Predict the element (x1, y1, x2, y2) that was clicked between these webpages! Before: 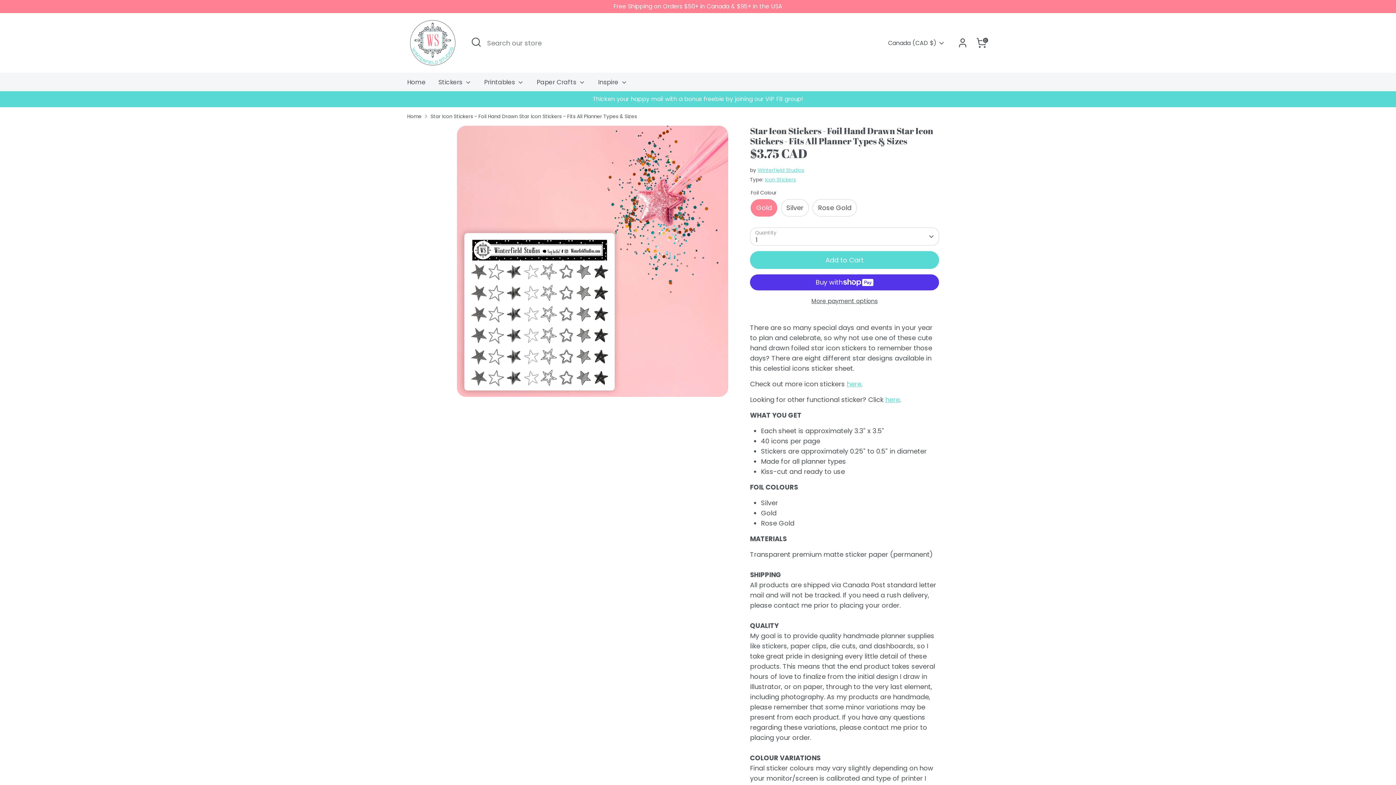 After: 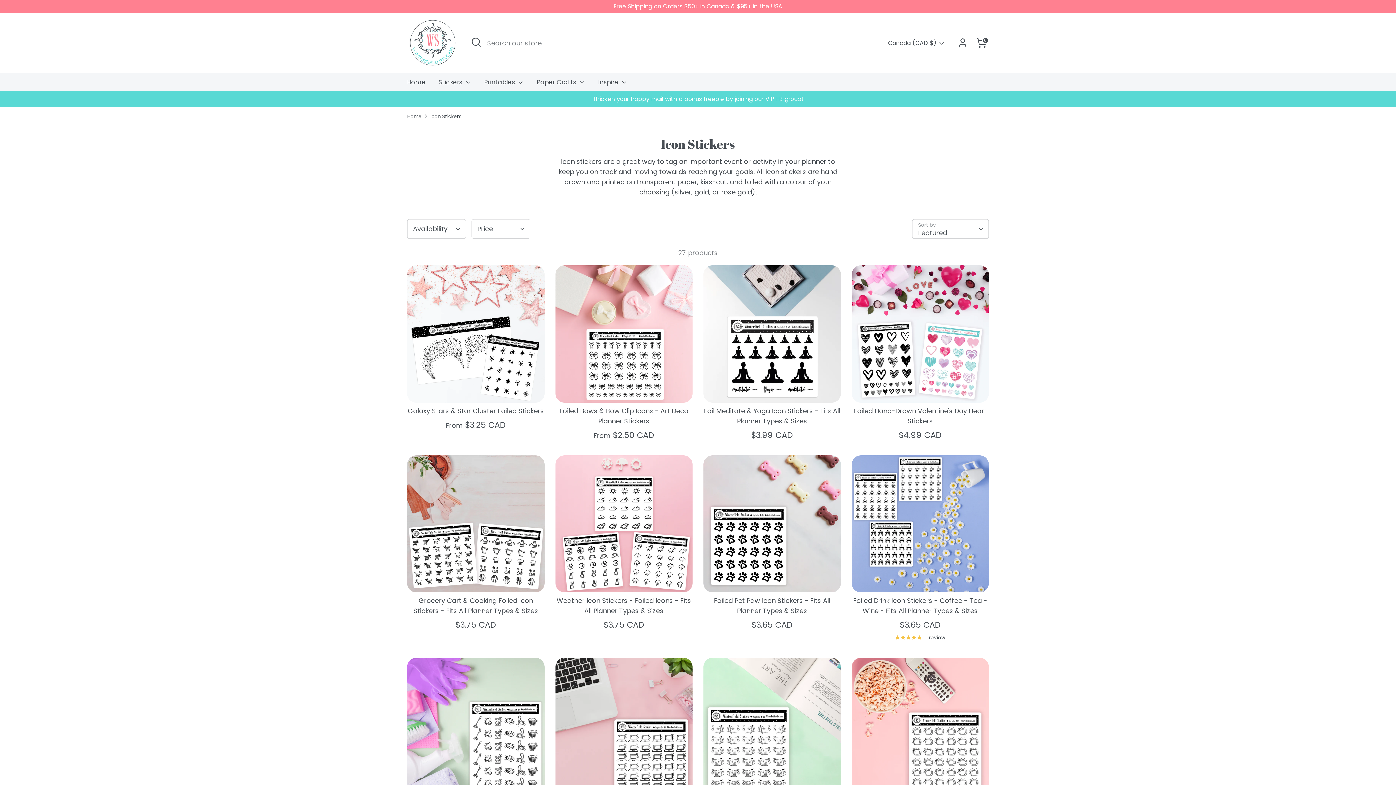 Action: bbox: (765, 176, 796, 183) label: Icon Stickers